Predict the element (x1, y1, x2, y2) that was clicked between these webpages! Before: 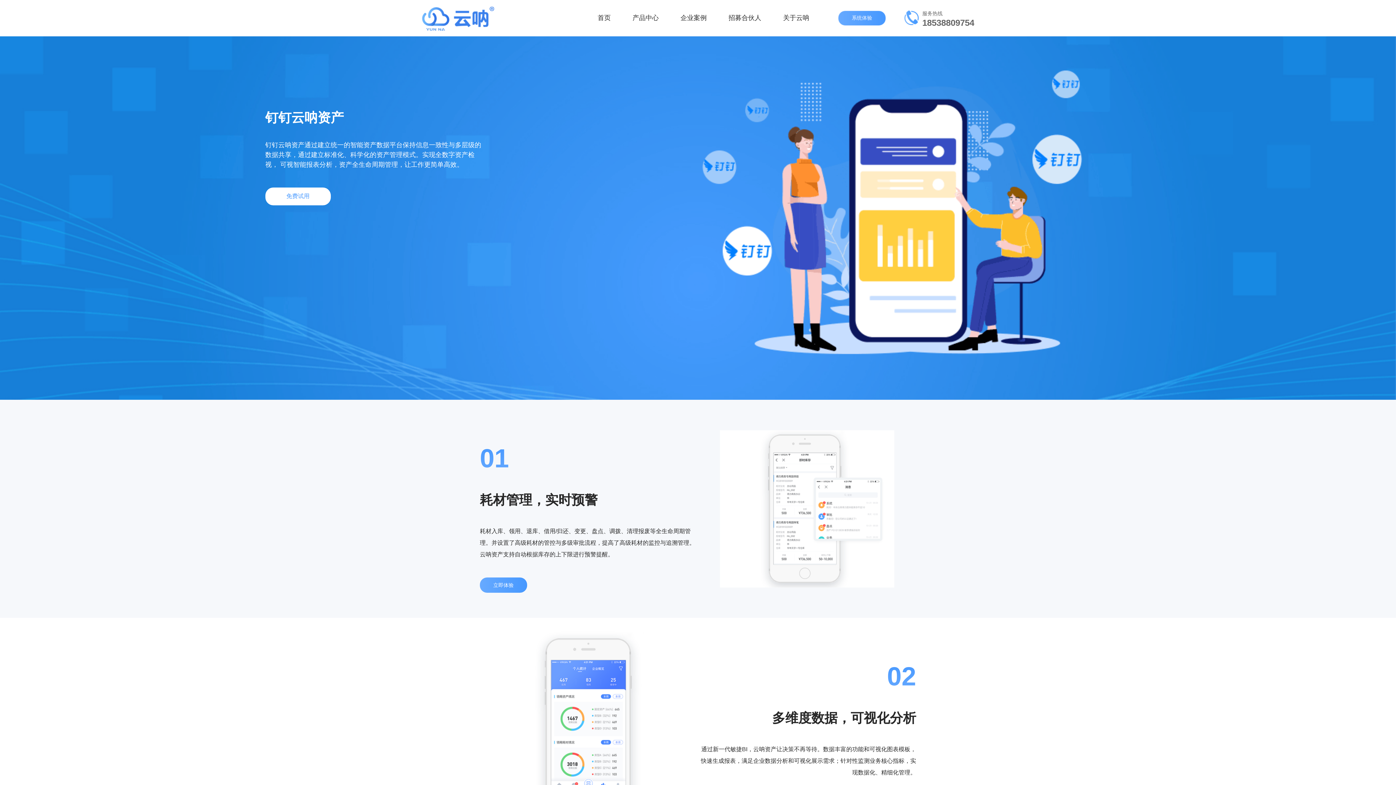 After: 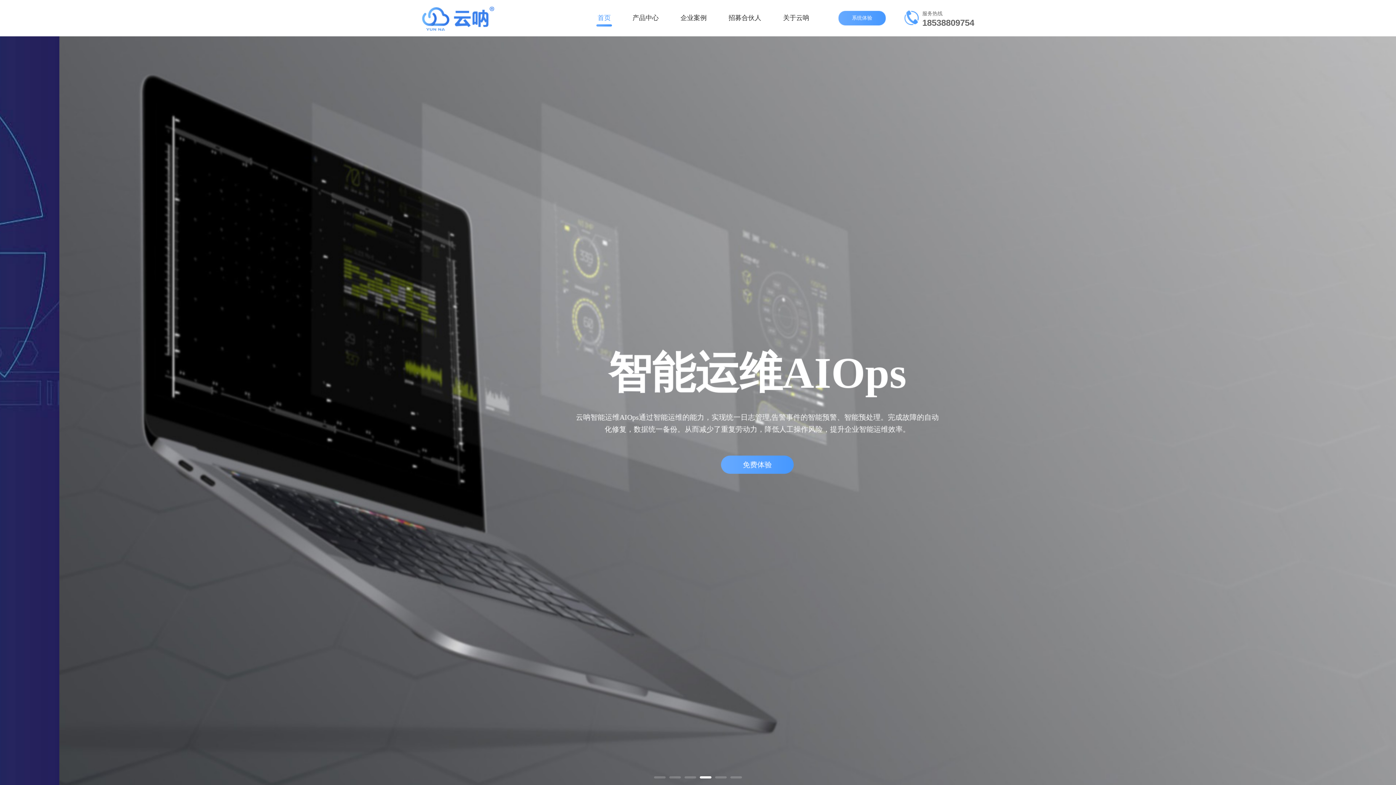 Action: bbox: (597, 14, 610, 21) label: 首页